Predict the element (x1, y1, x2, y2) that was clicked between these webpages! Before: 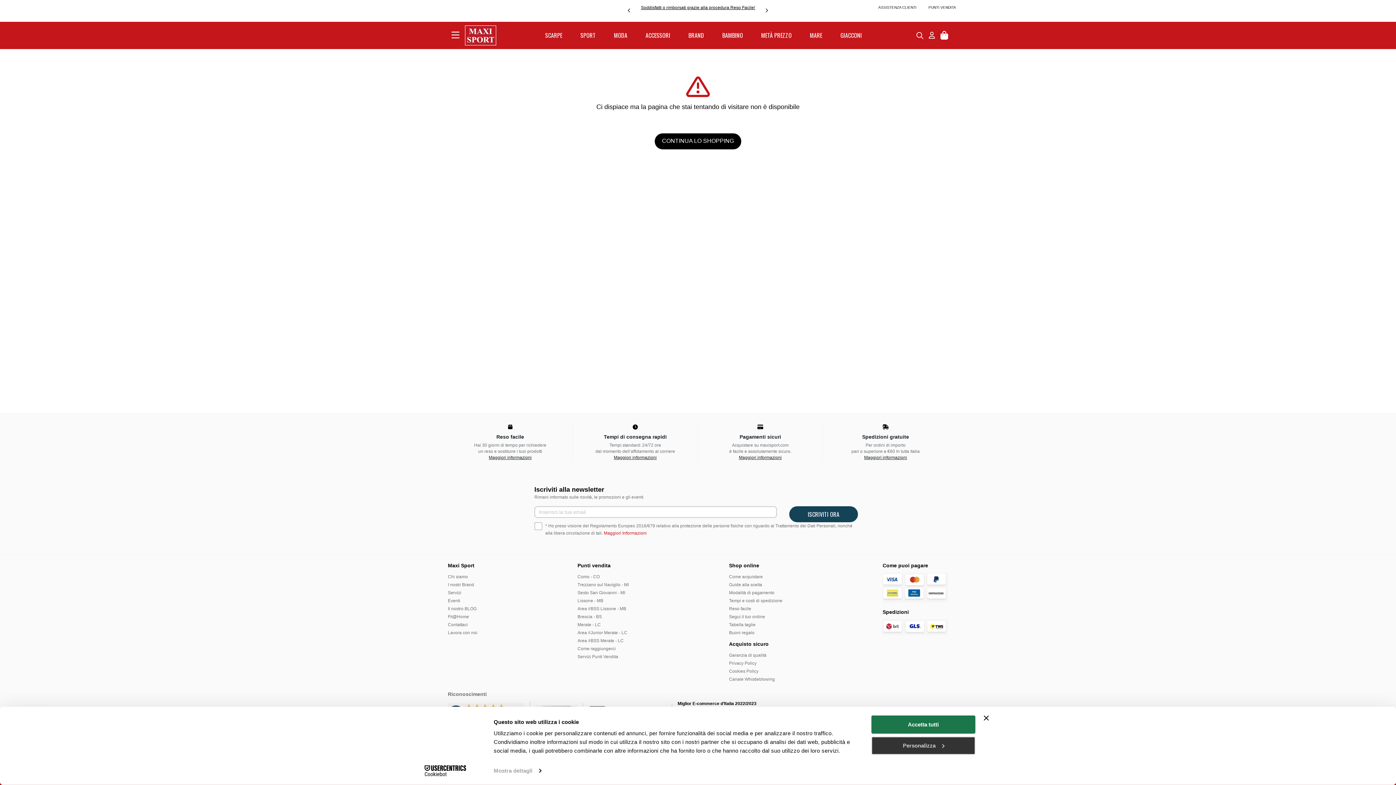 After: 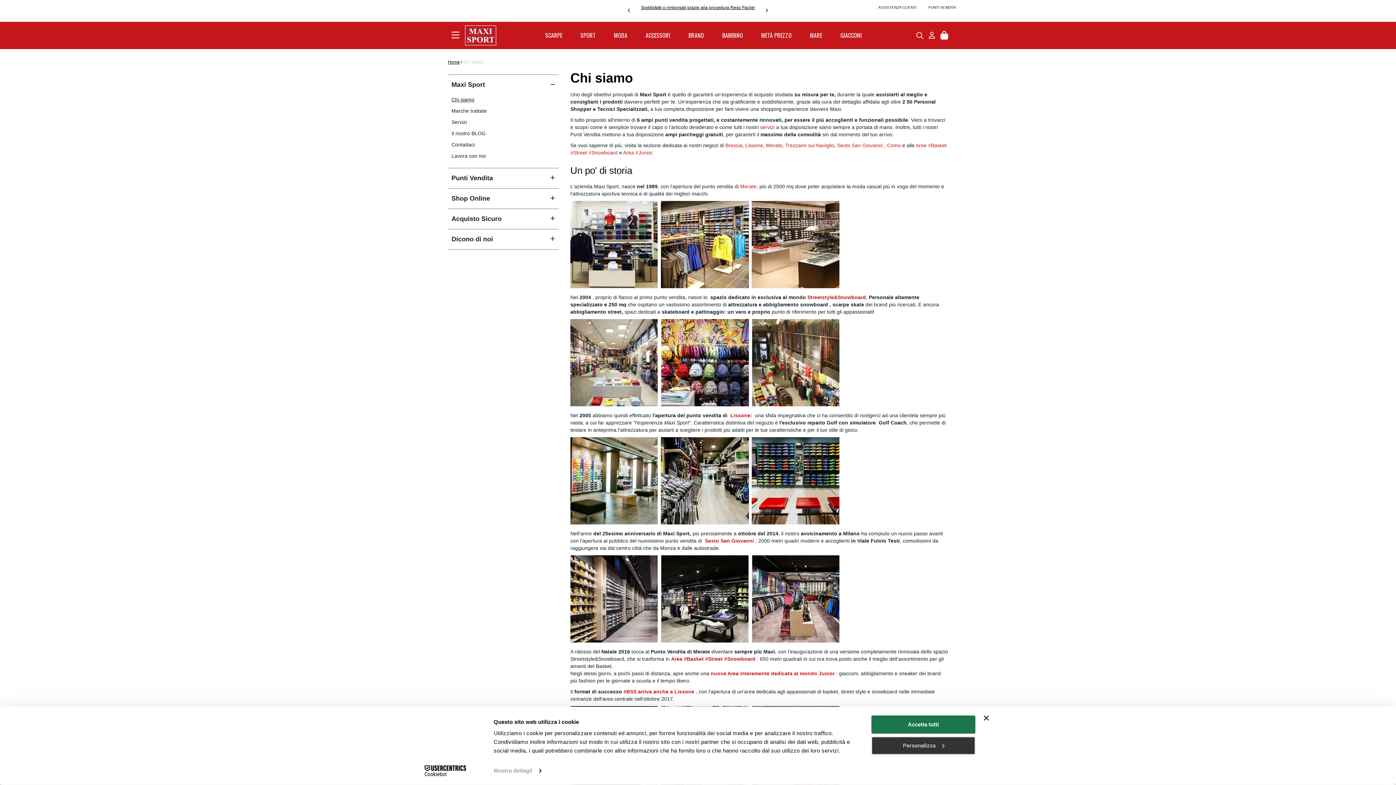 Action: label: Chi siamo bbox: (448, 574, 468, 579)